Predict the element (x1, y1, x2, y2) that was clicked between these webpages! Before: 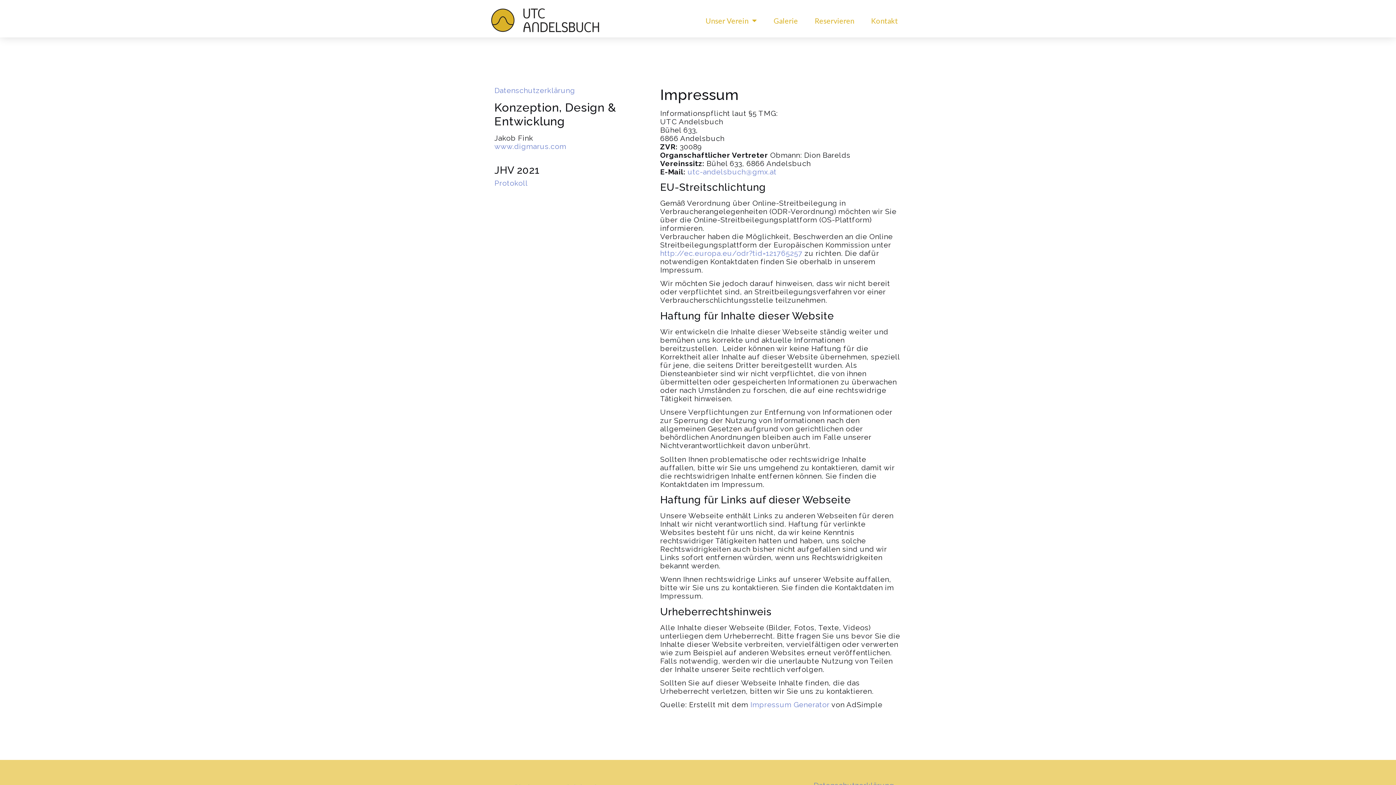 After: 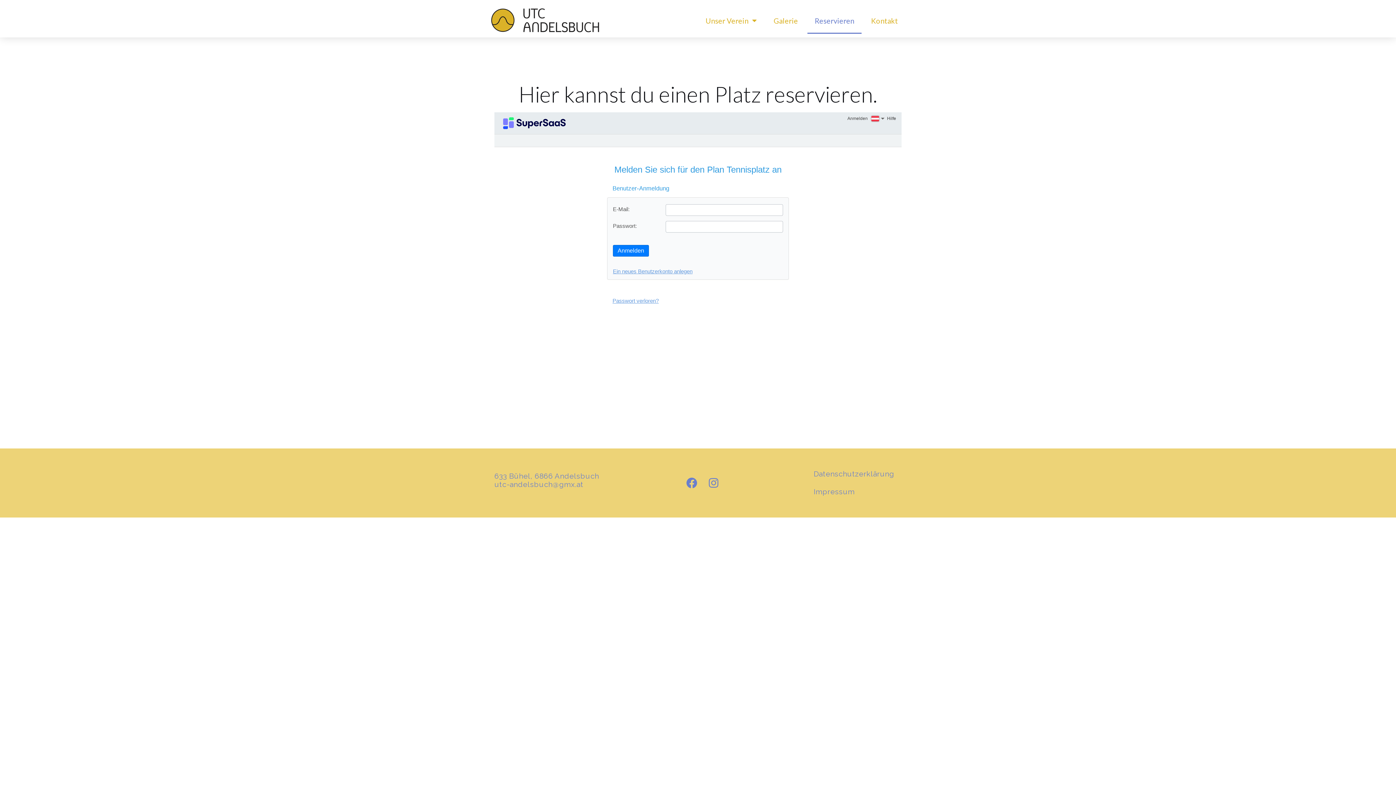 Action: label: Reservieren bbox: (807, 7, 861, 33)